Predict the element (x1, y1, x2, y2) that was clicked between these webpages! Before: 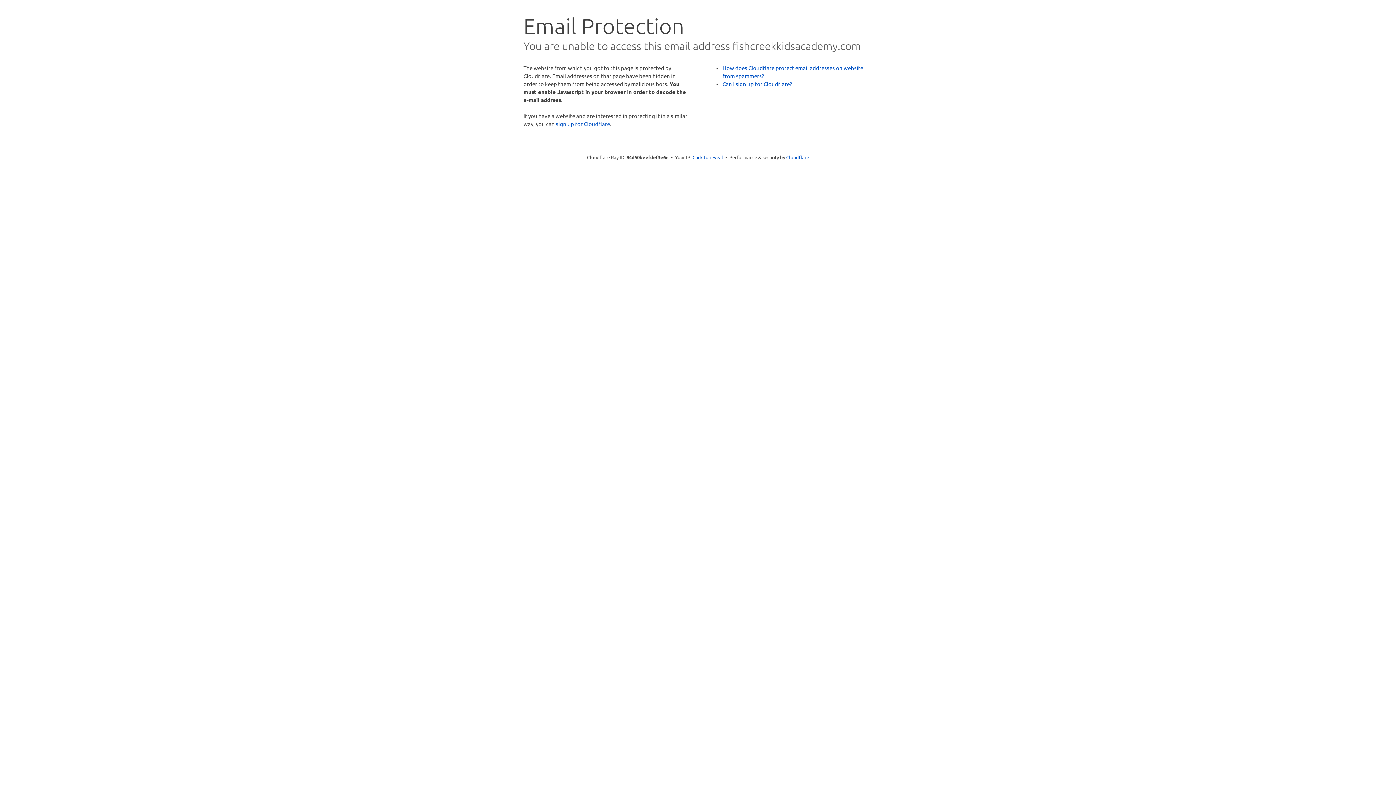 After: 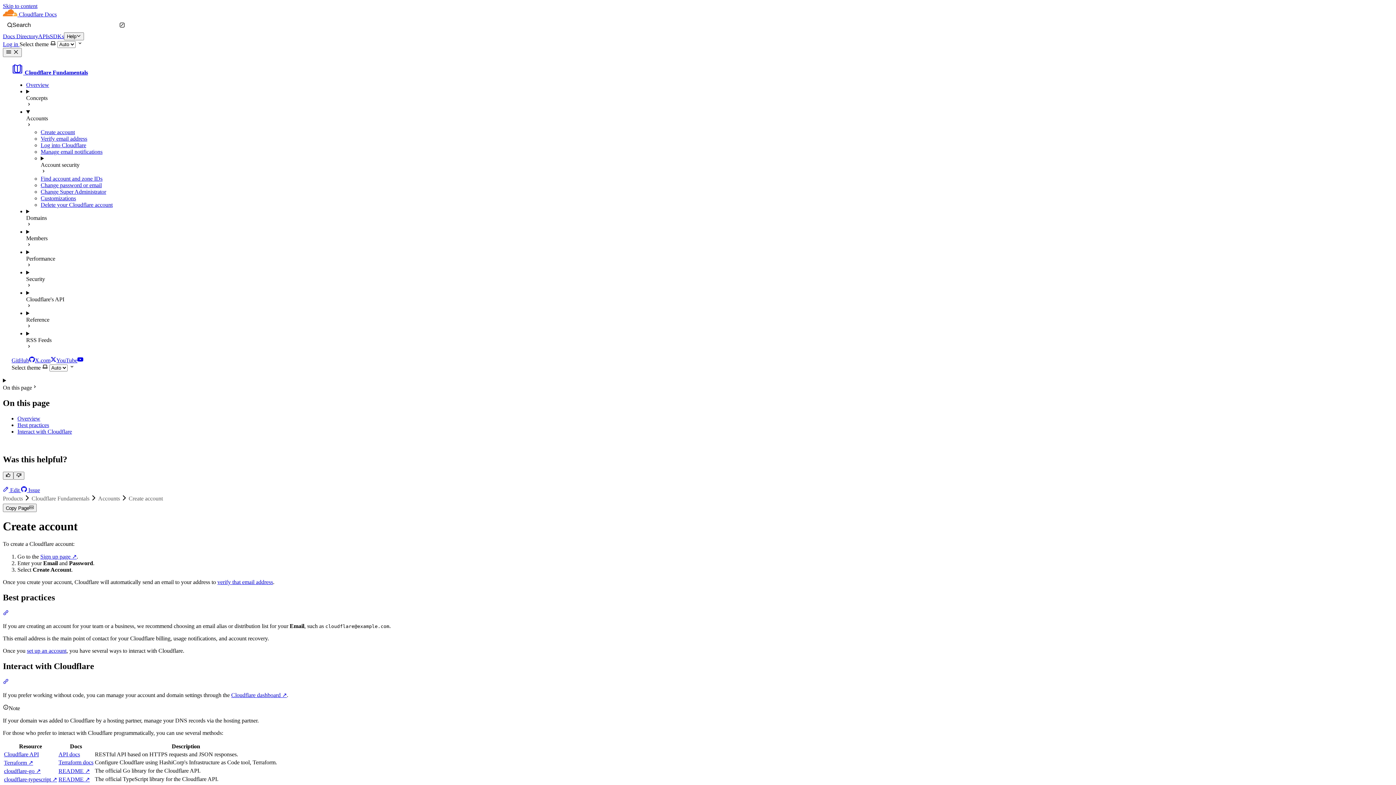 Action: label: Can I sign up for Cloudflare? bbox: (722, 80, 792, 87)